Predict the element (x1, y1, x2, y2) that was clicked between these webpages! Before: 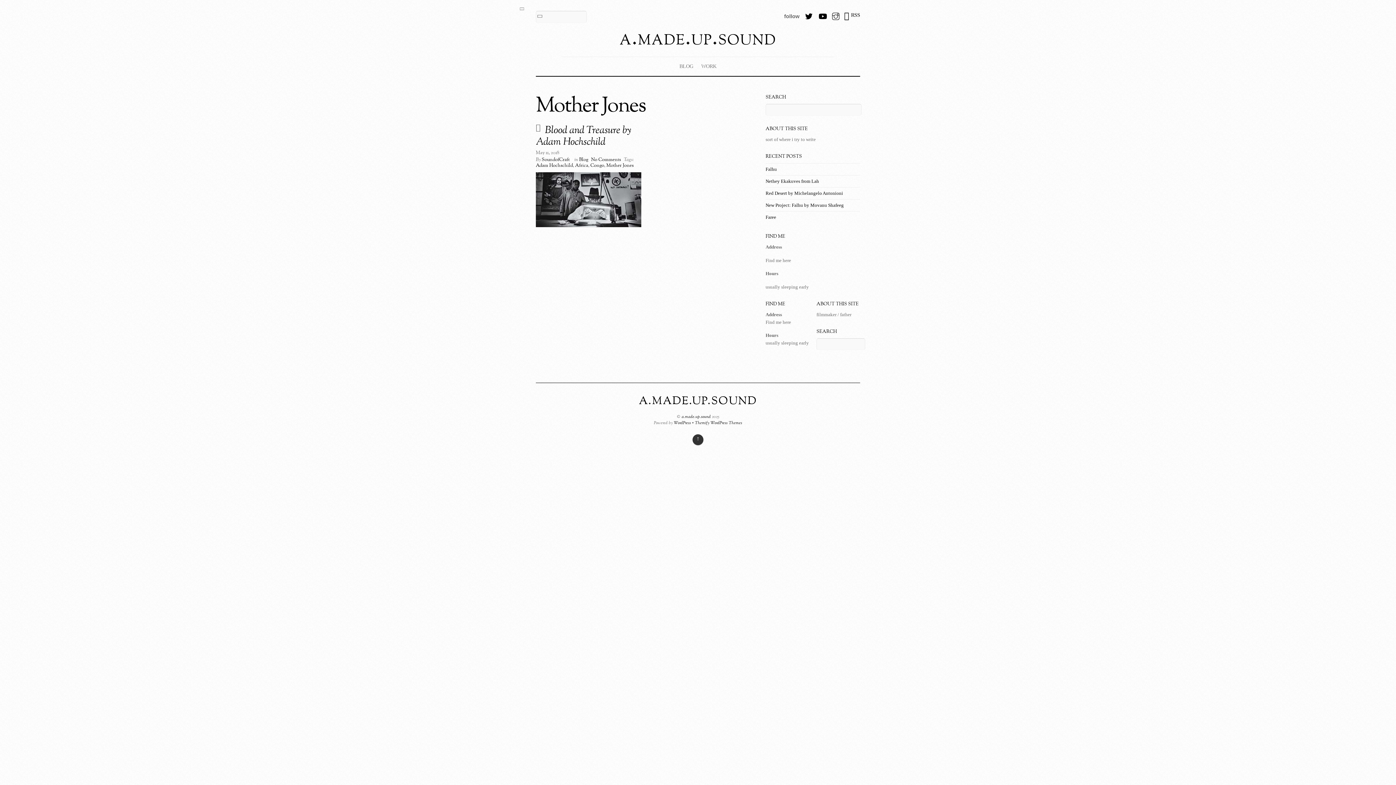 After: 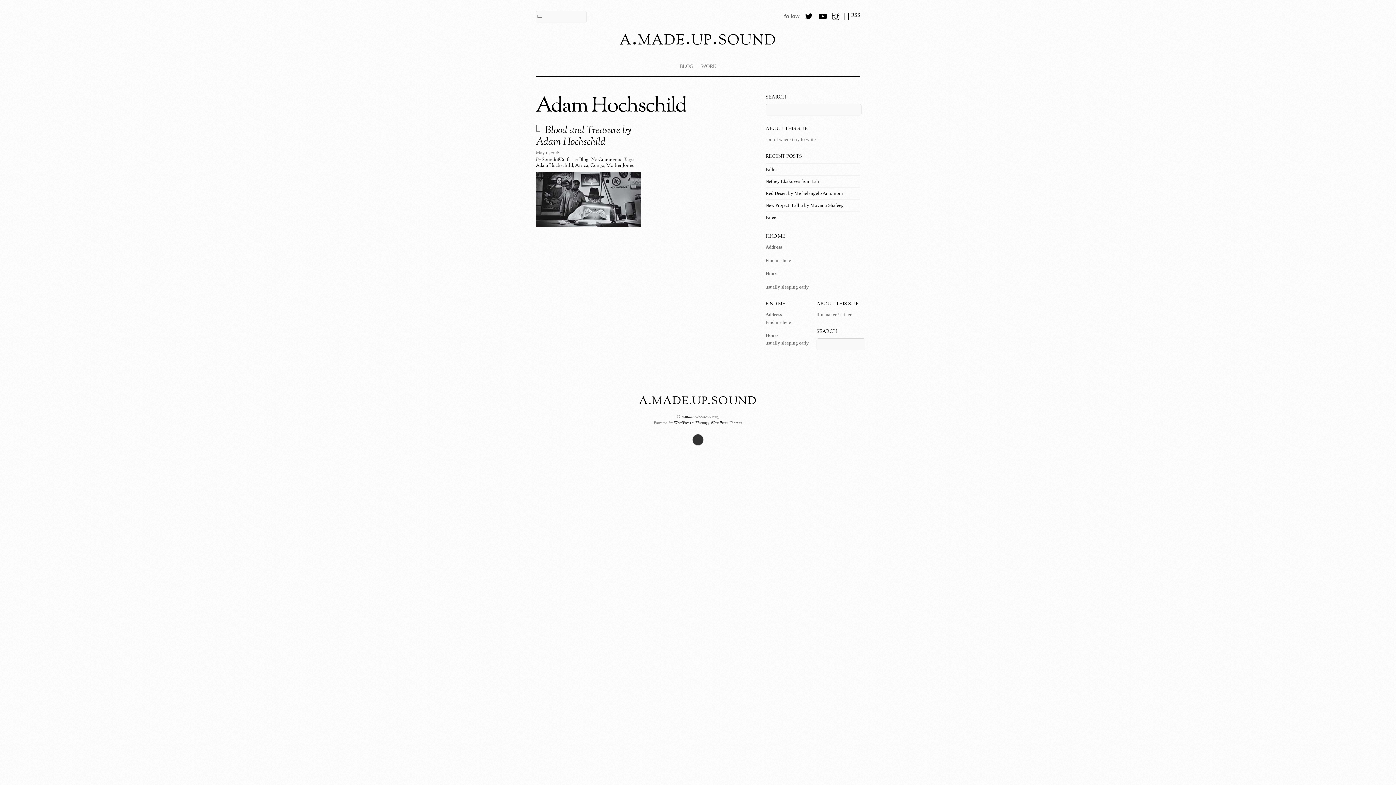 Action: bbox: (536, 162, 573, 169) label: Adam Hochschild